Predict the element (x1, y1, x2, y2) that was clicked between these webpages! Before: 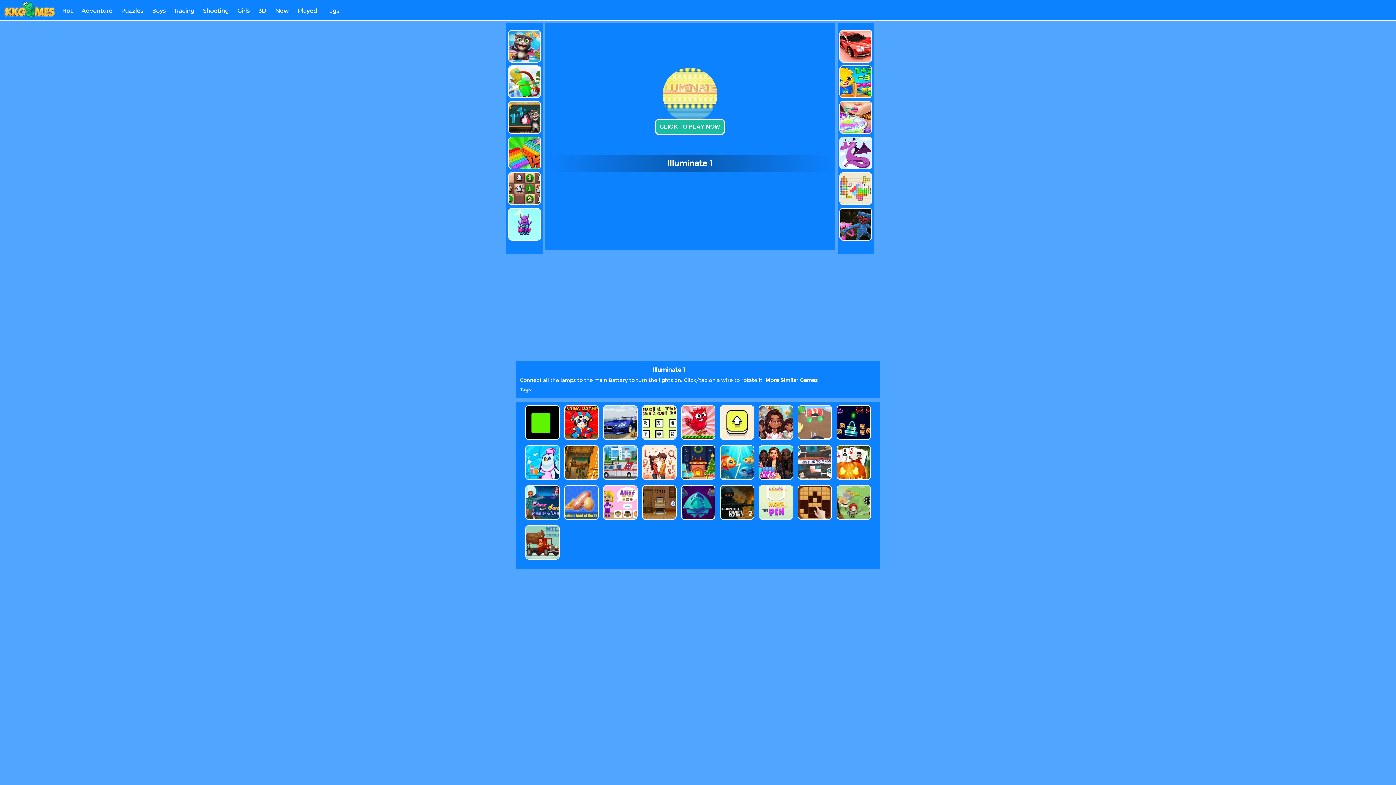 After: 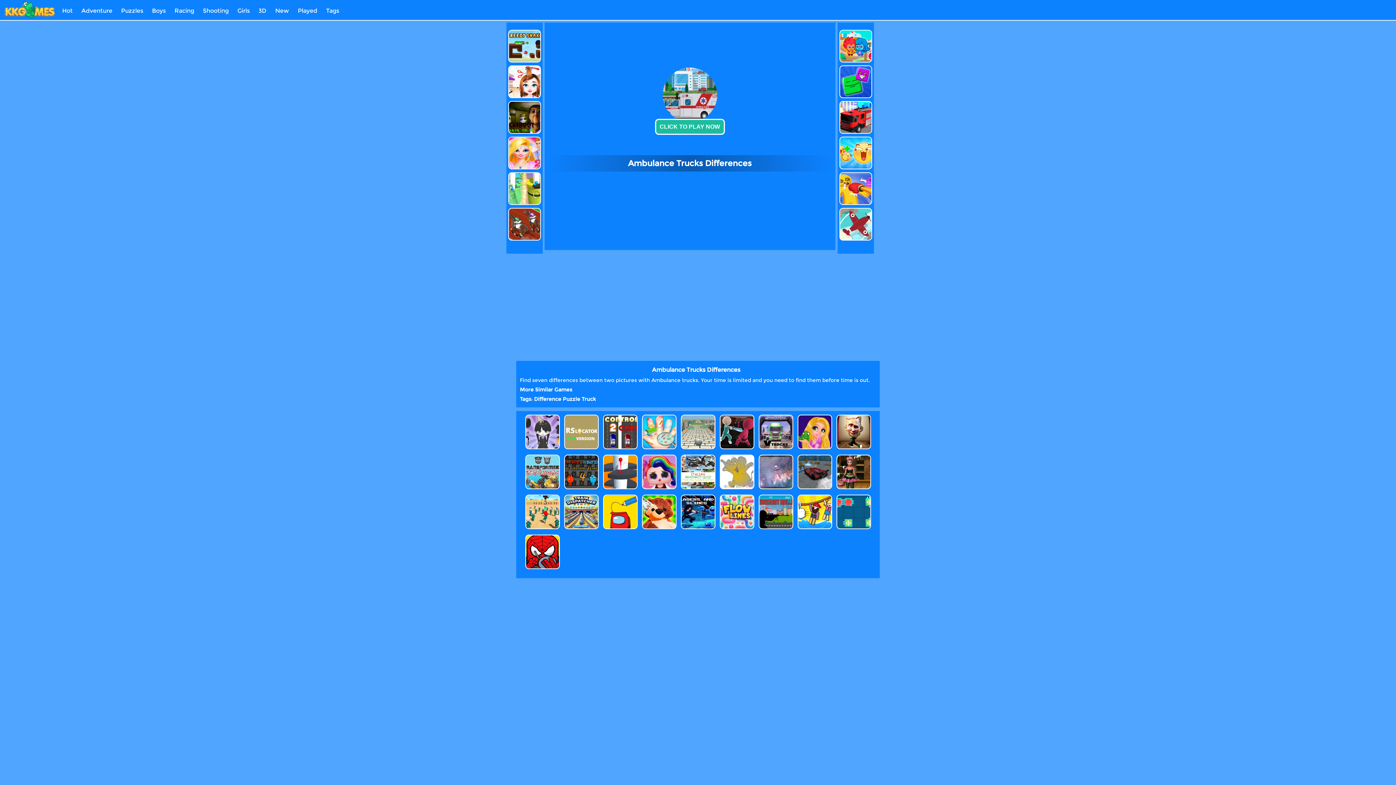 Action: bbox: (603, 445, 637, 480)